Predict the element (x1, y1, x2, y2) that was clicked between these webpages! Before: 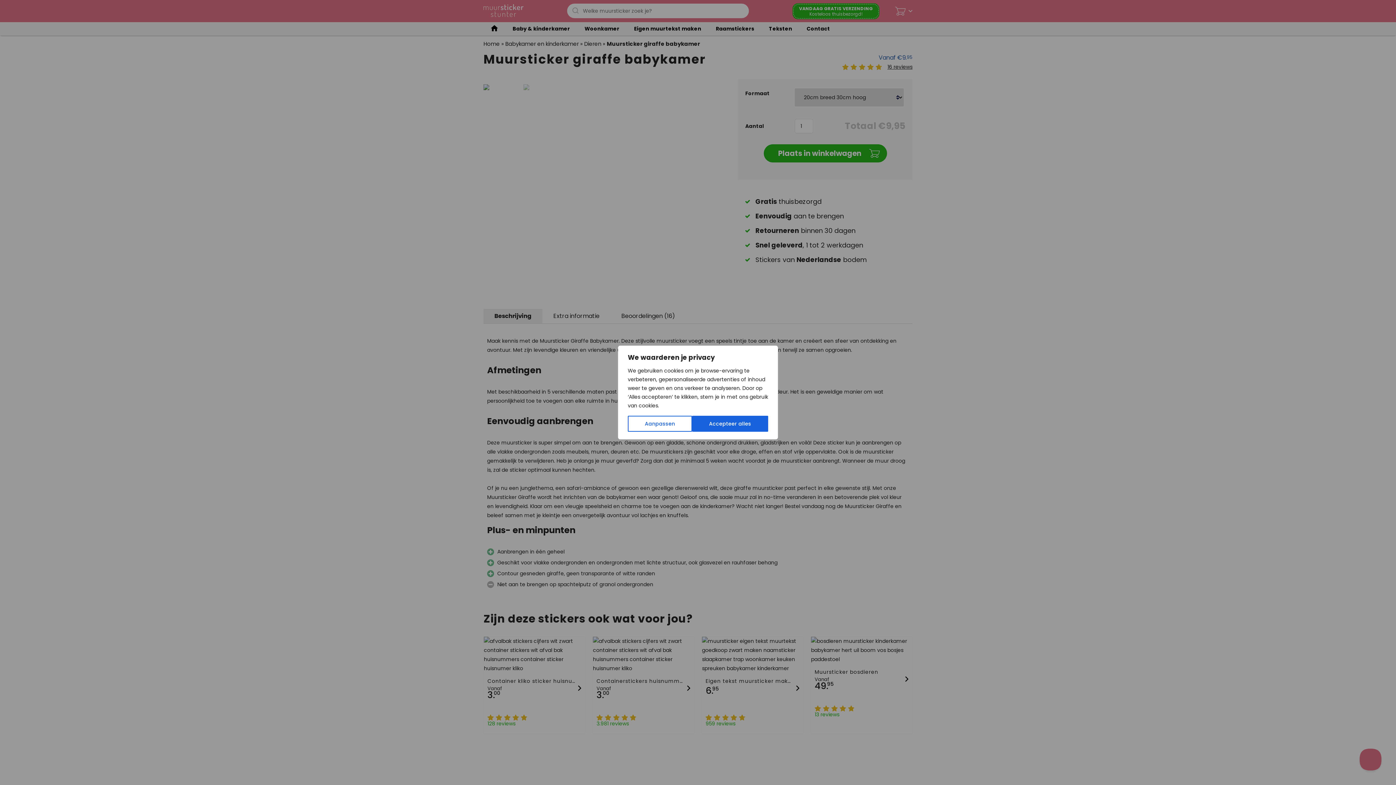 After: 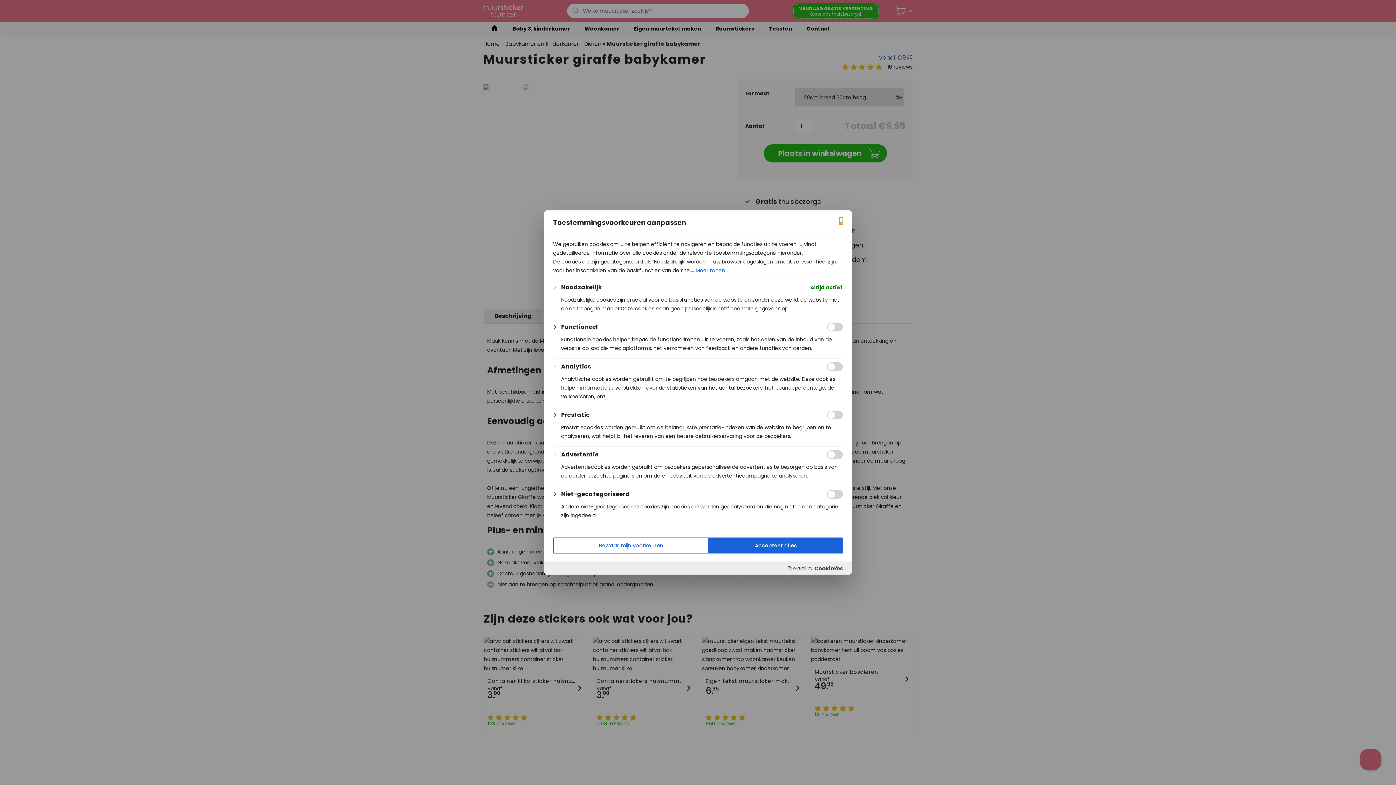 Action: label: Aanpassen bbox: (628, 416, 692, 432)